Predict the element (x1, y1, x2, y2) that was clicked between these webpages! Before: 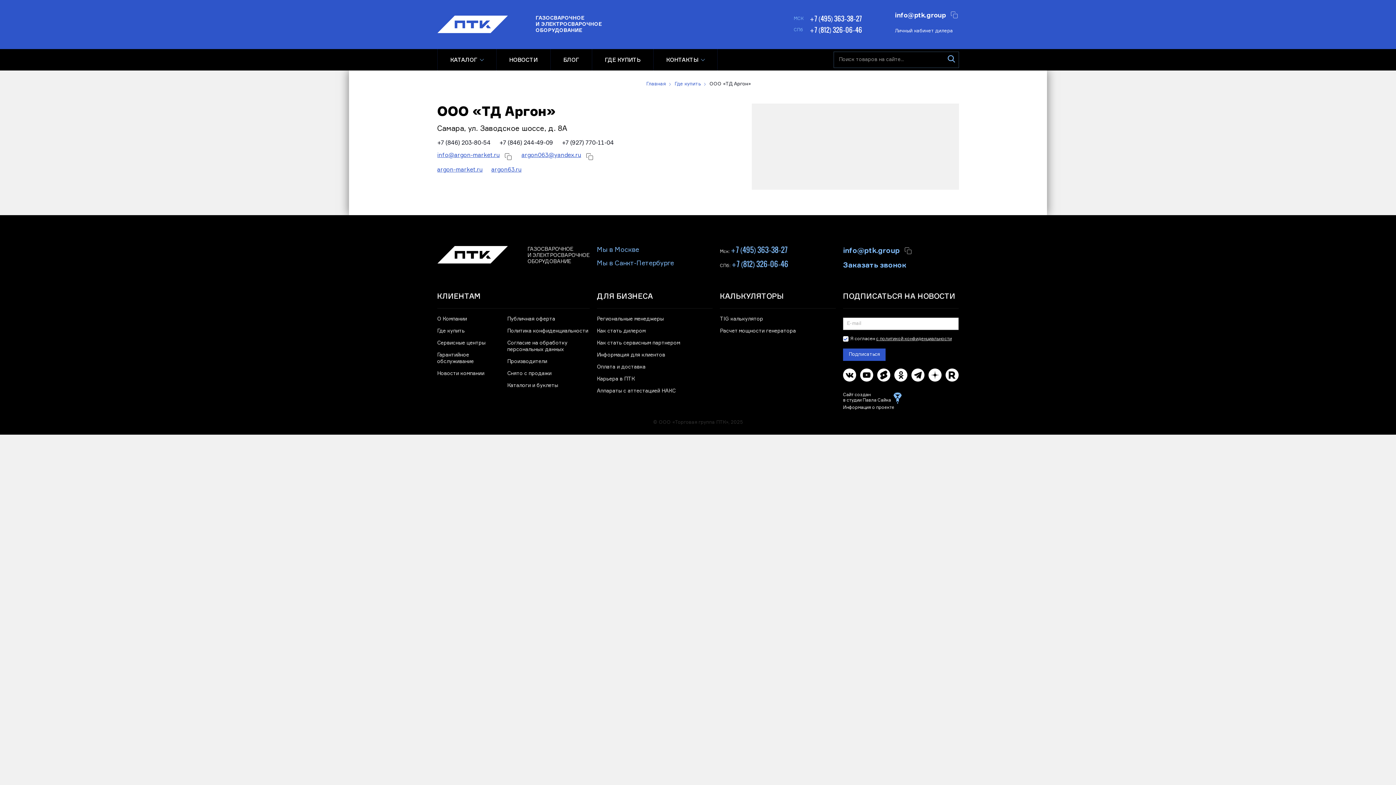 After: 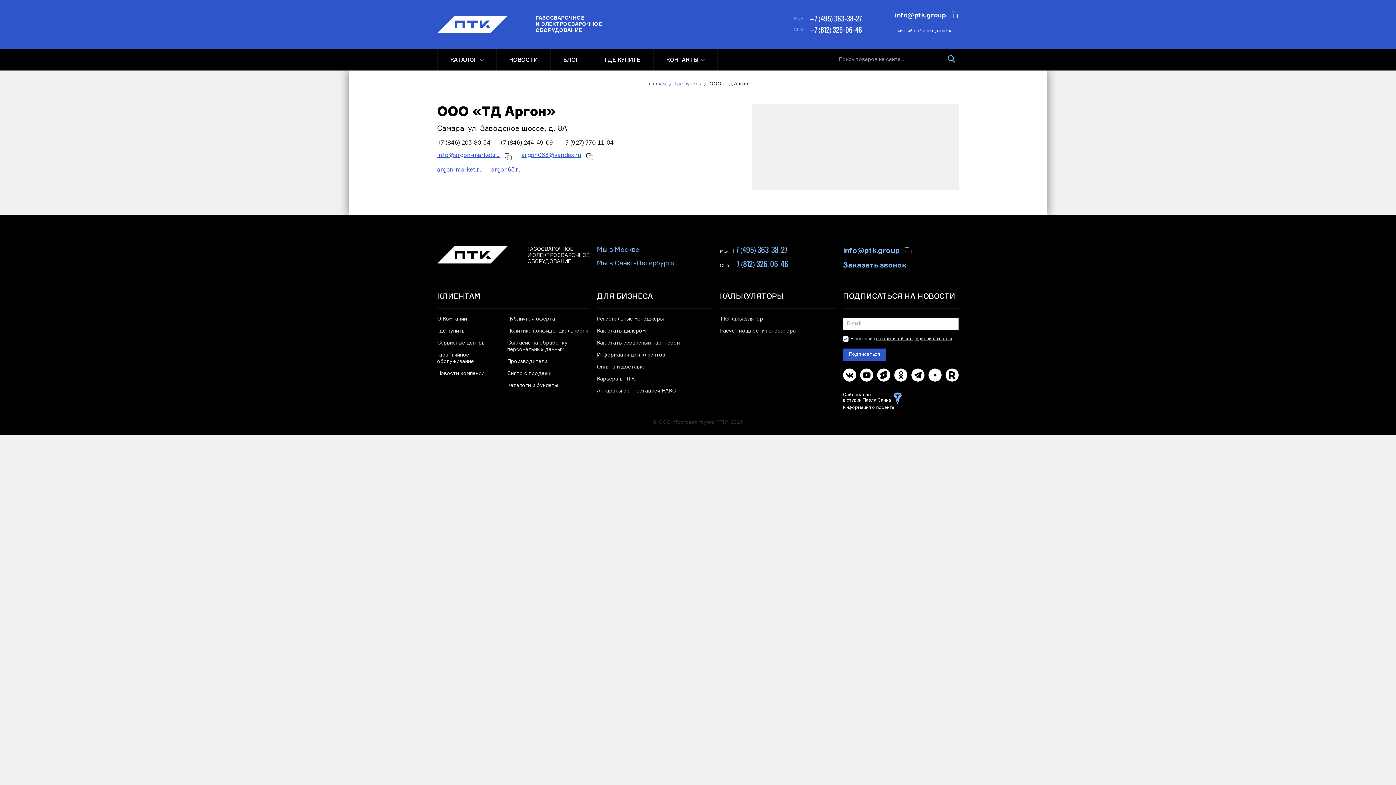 Action: label: info@ptk.group bbox: (843, 246, 899, 253)